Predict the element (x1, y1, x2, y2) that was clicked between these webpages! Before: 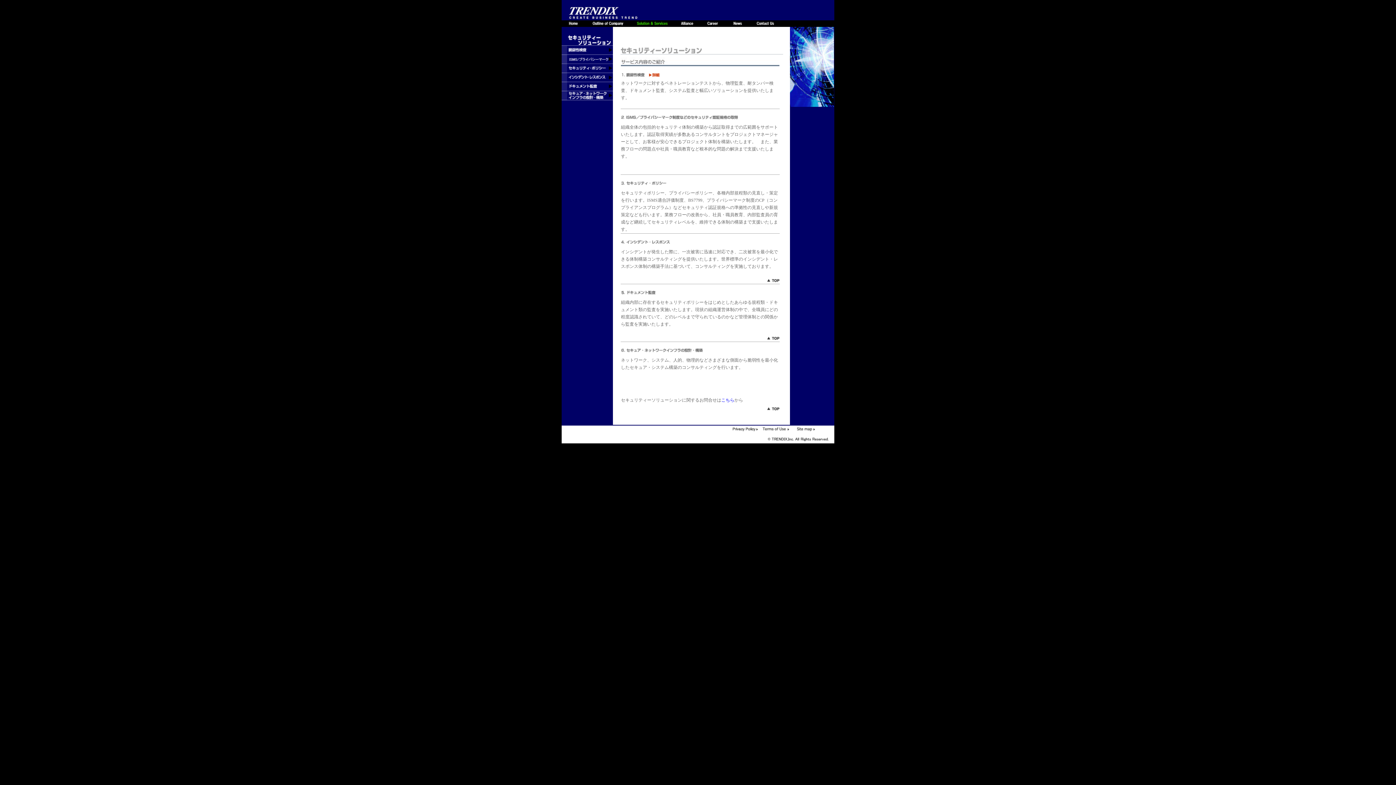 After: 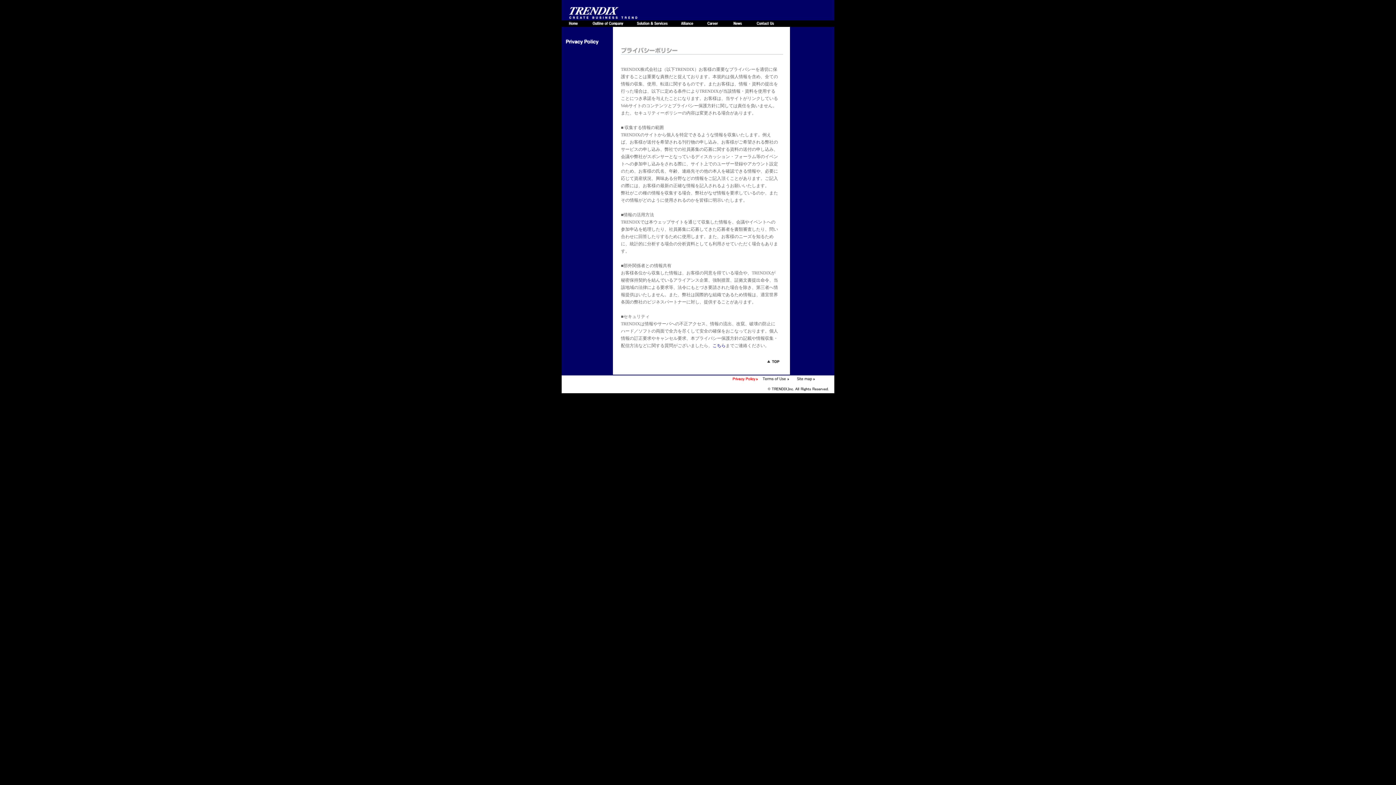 Action: bbox: (730, 429, 761, 435)